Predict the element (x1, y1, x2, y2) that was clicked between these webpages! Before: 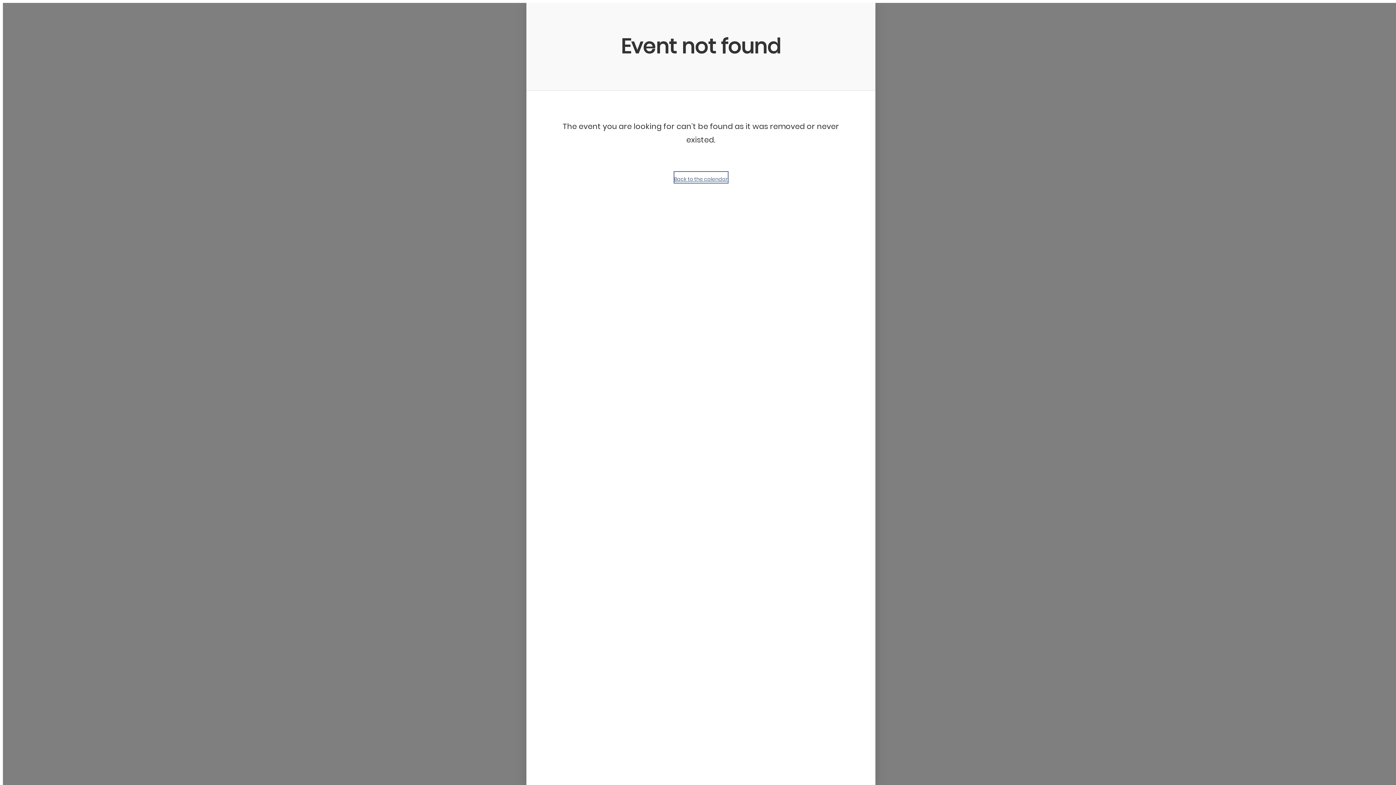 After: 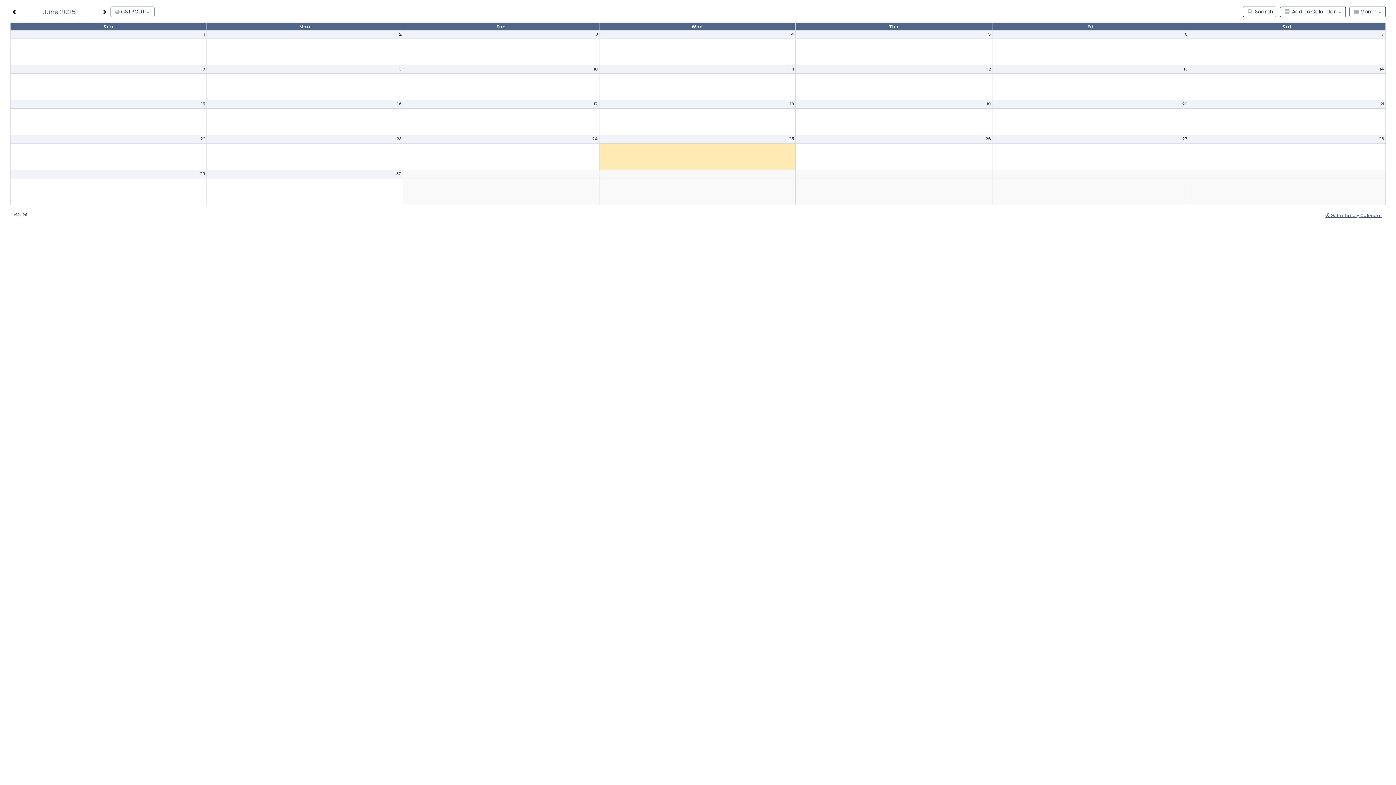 Action: label: Back to the calendar bbox: (674, 172, 727, 182)